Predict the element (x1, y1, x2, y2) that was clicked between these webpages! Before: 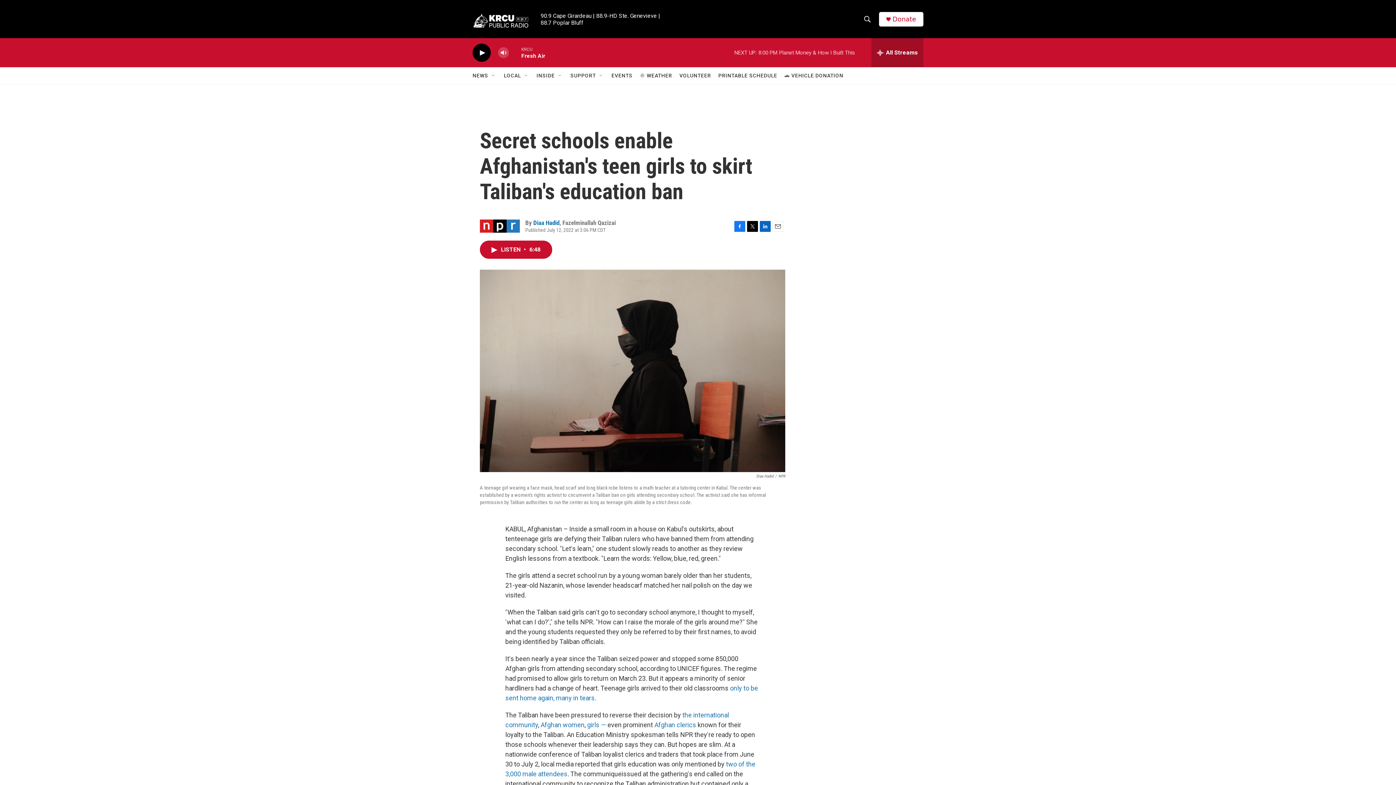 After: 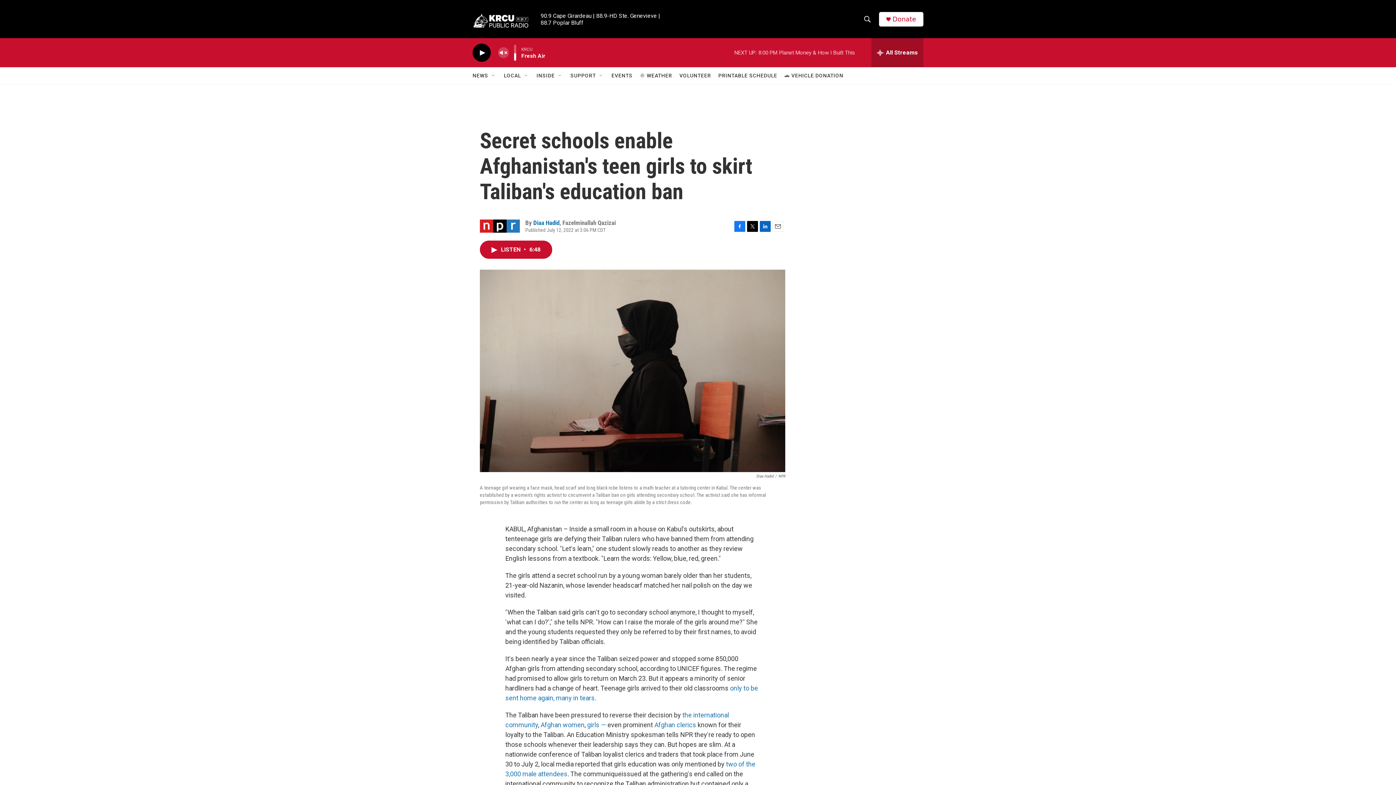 Action: label: volume bbox: (497, 44, 509, 60)